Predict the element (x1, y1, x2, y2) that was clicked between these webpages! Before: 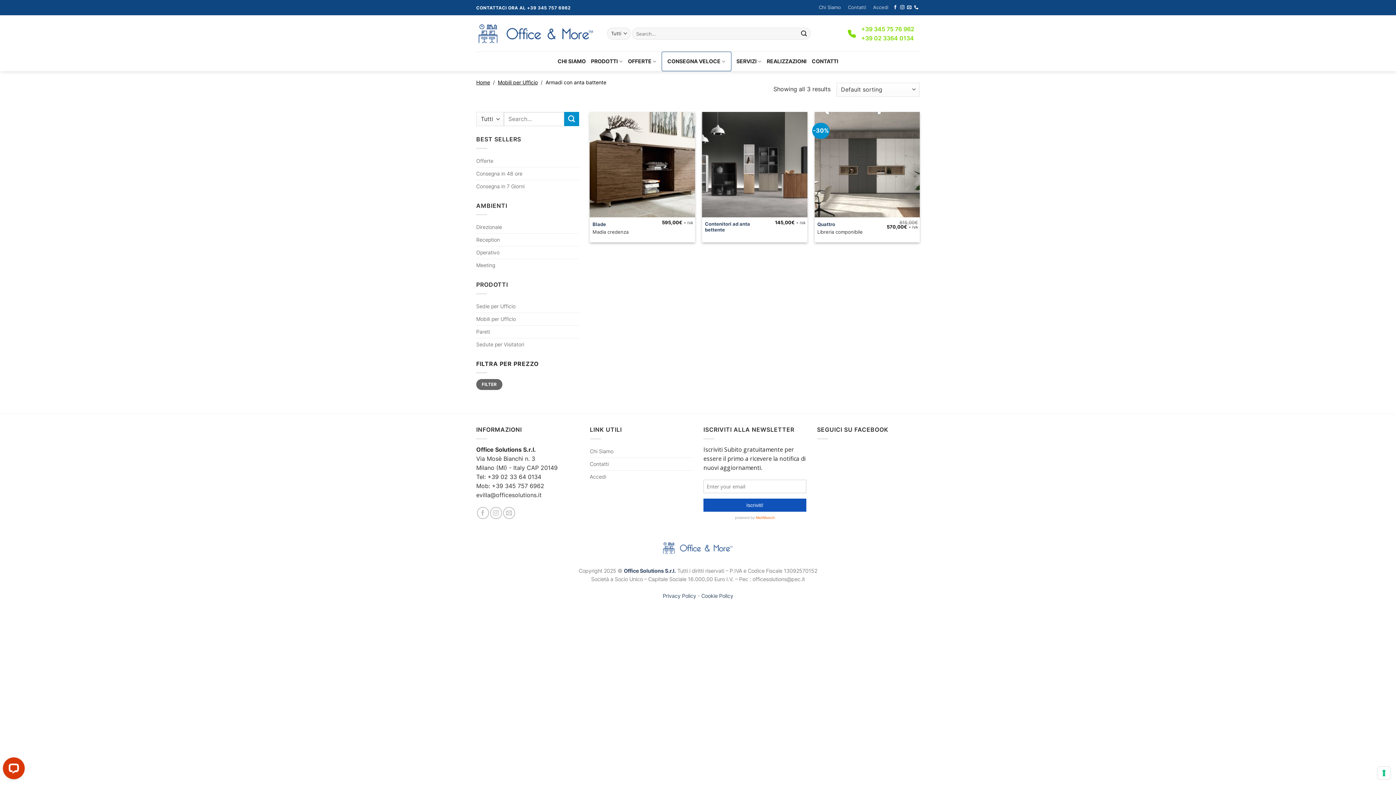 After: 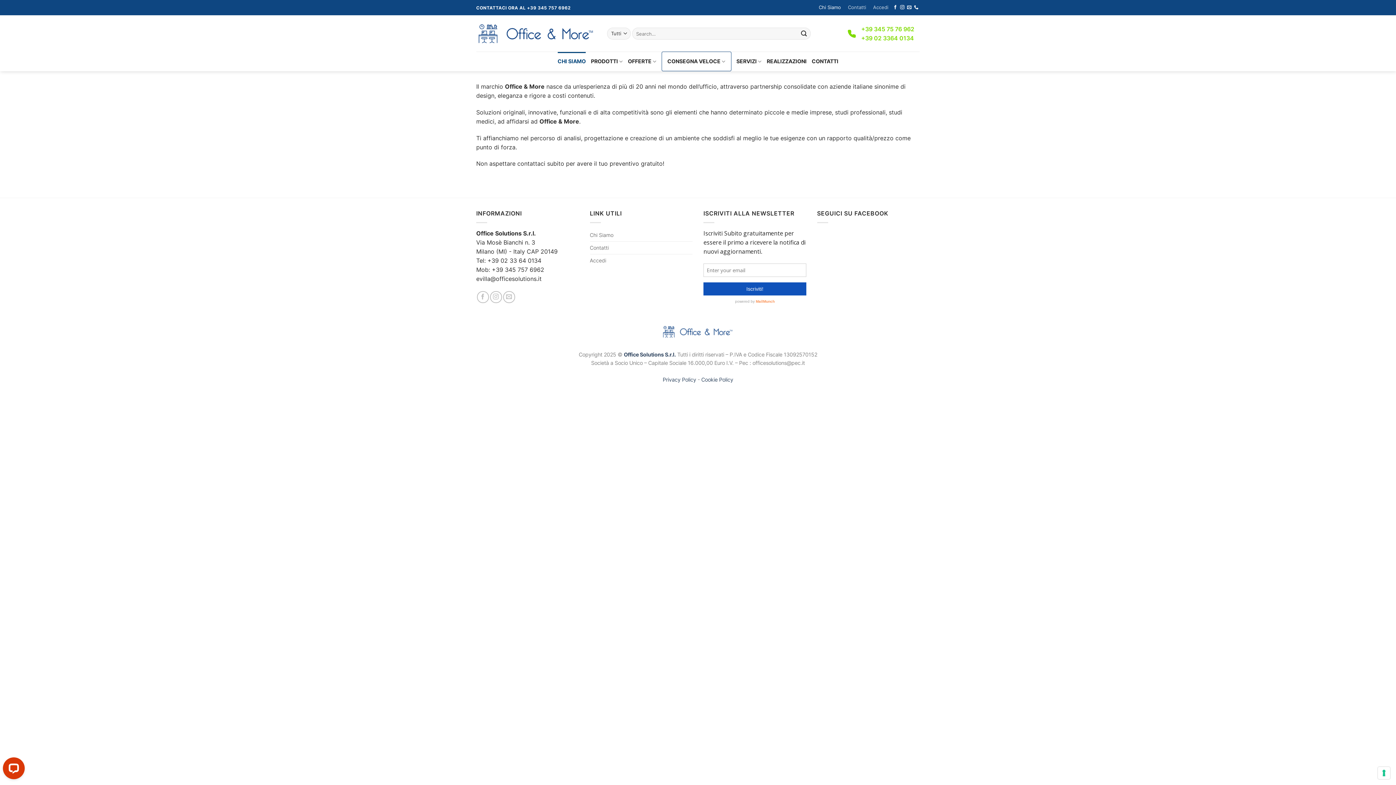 Action: bbox: (815, 0, 844, 15) label: Chi Siamo